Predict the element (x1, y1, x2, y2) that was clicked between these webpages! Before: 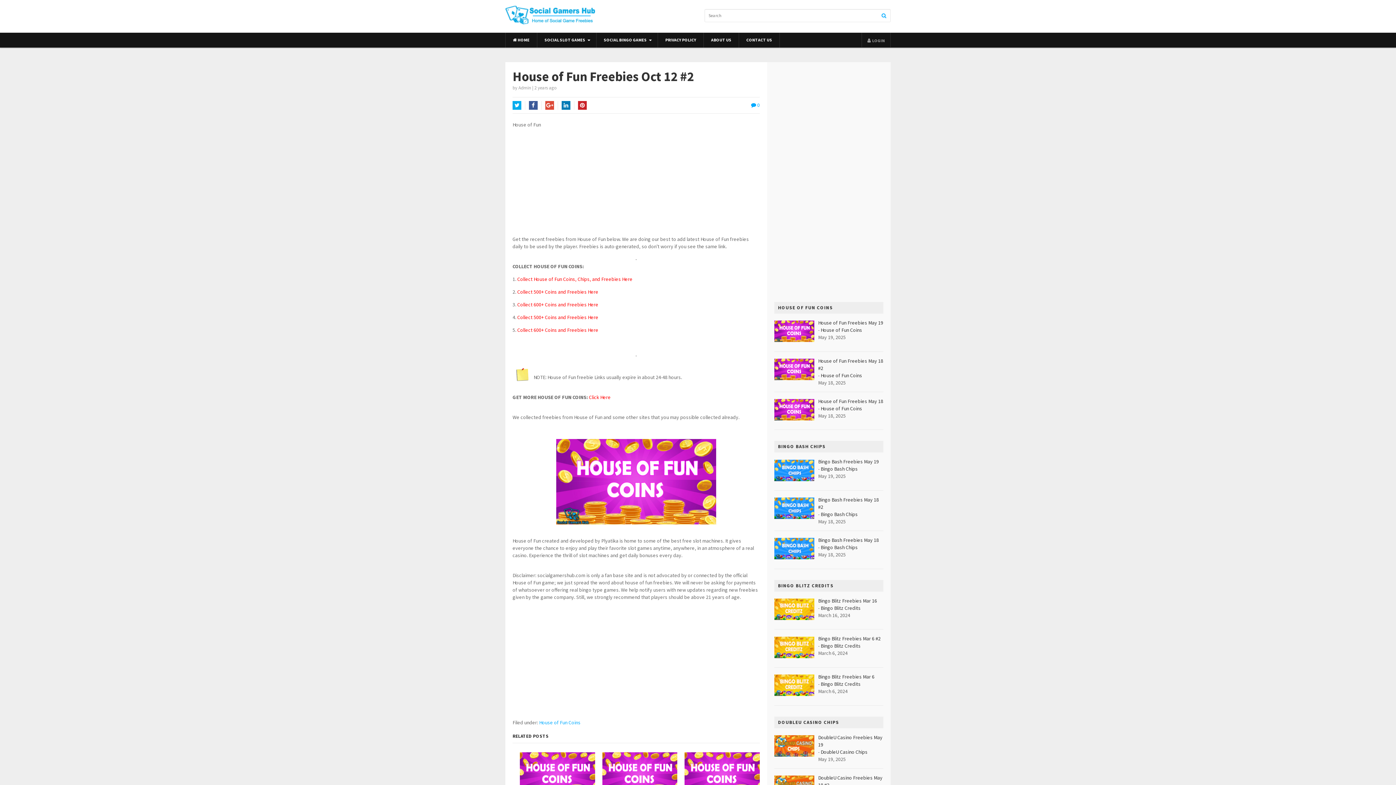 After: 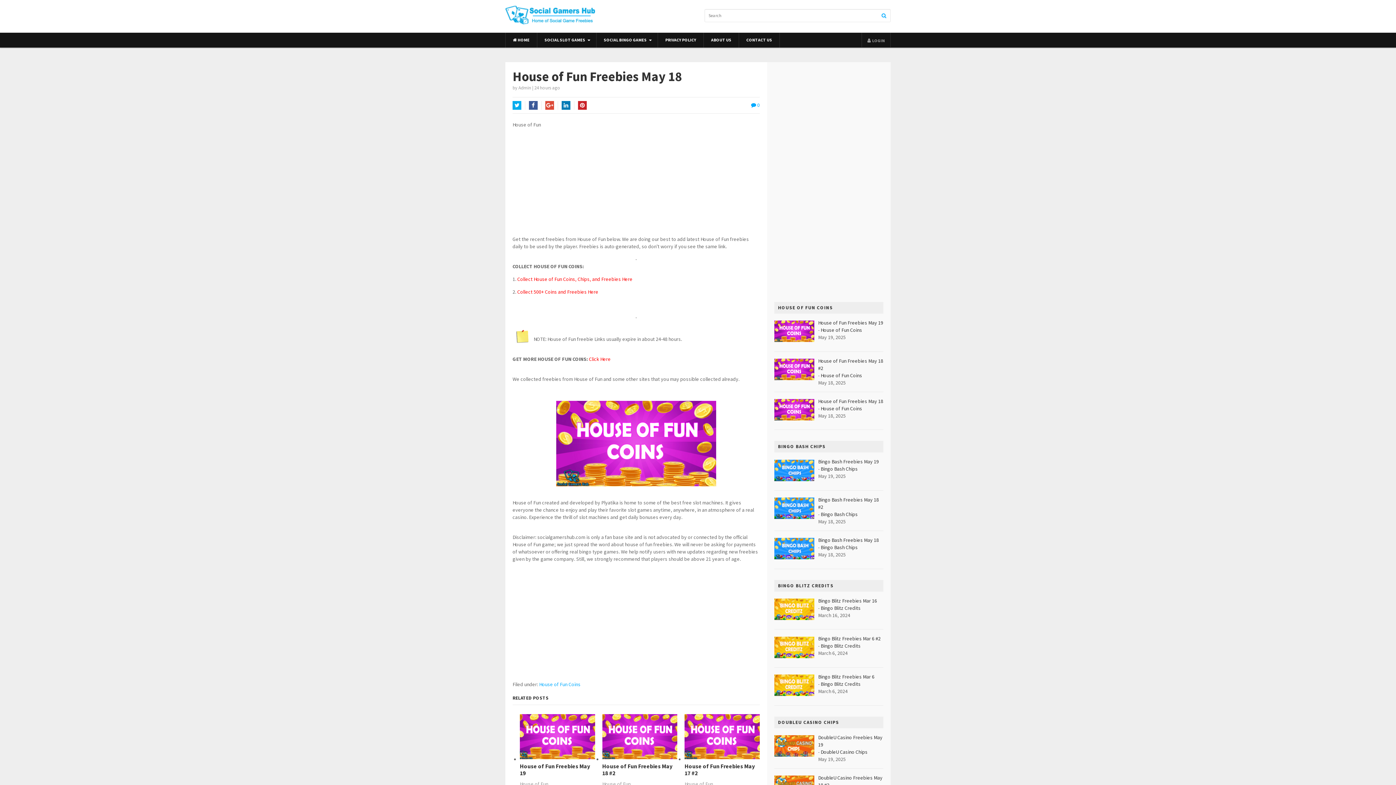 Action: bbox: (818, 398, 883, 404) label: House of Fun Freebies May 18